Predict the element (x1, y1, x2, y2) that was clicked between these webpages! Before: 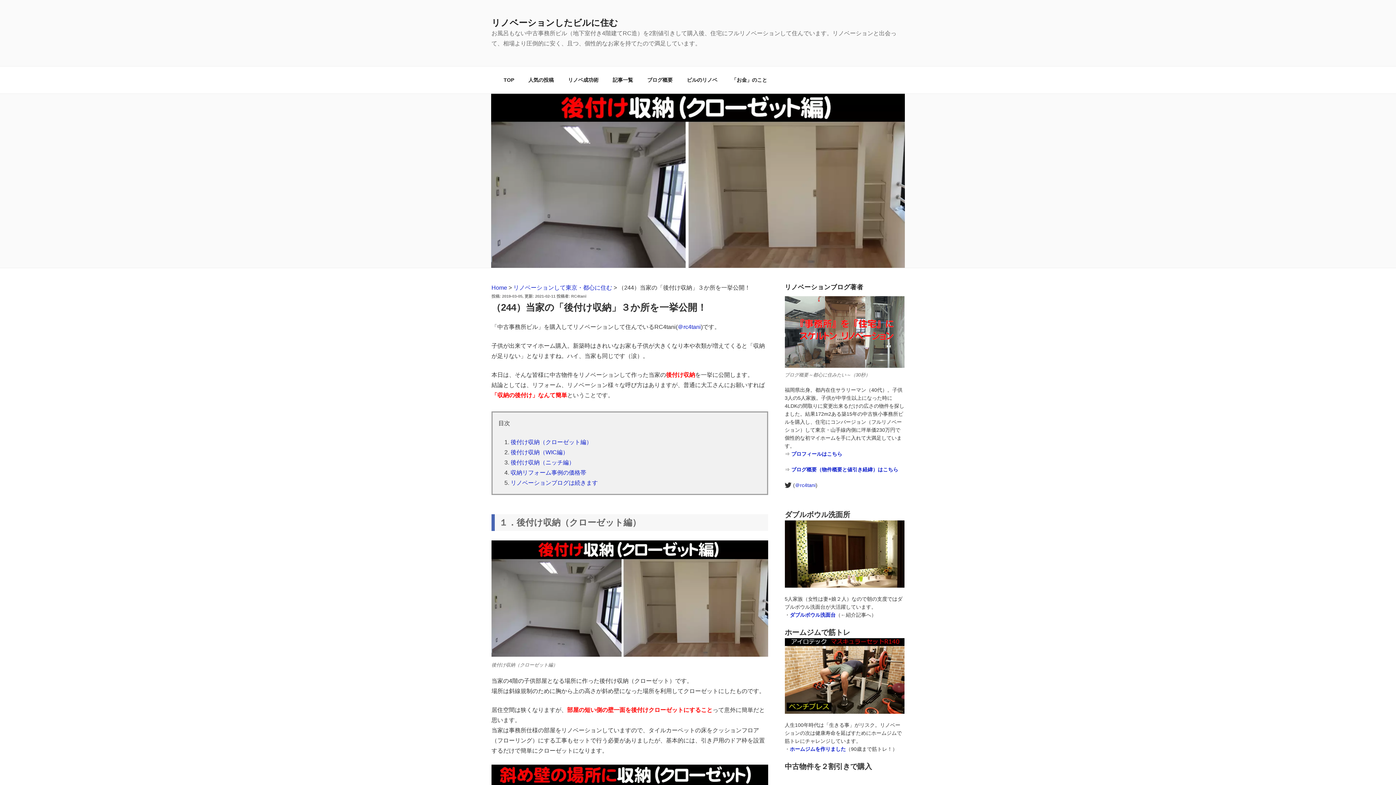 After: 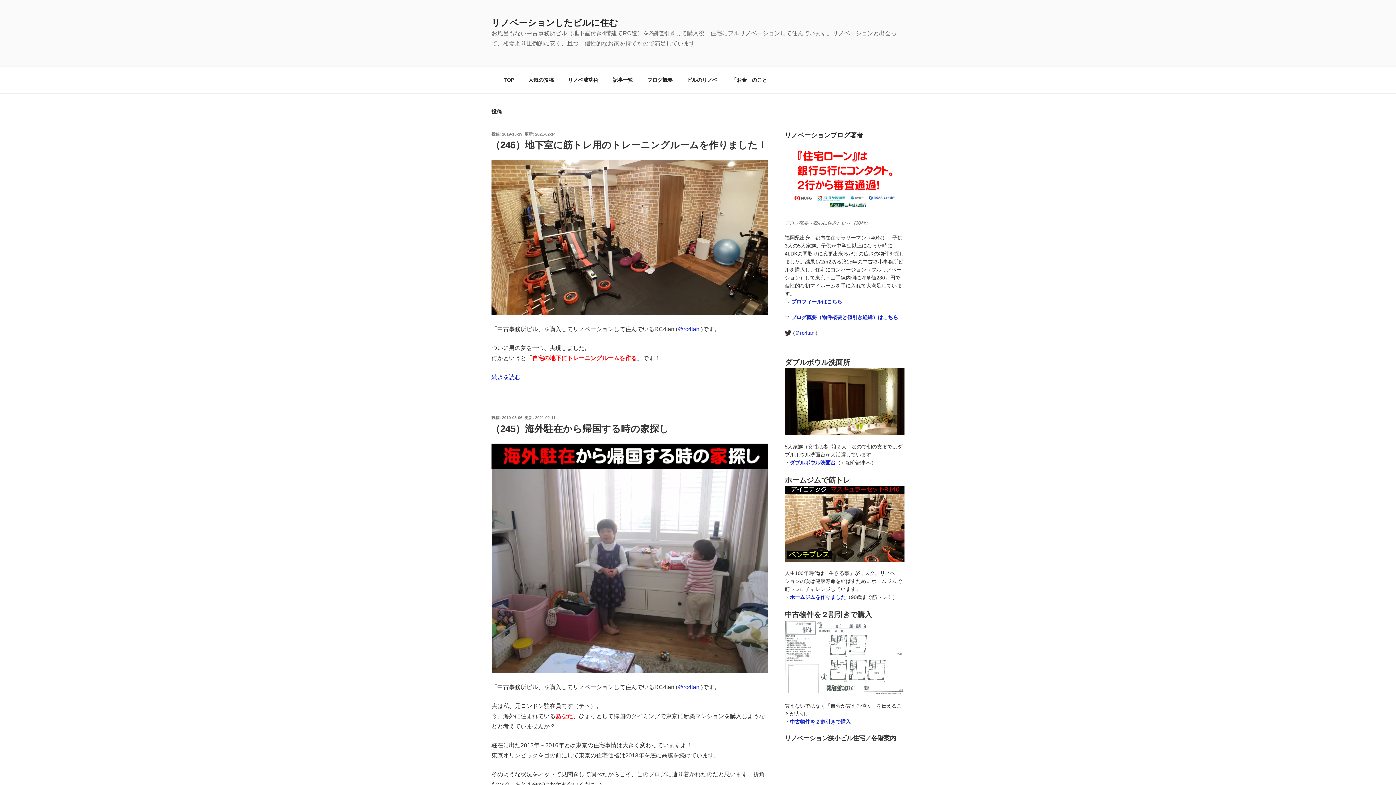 Action: bbox: (491, 284, 507, 290) label: Home